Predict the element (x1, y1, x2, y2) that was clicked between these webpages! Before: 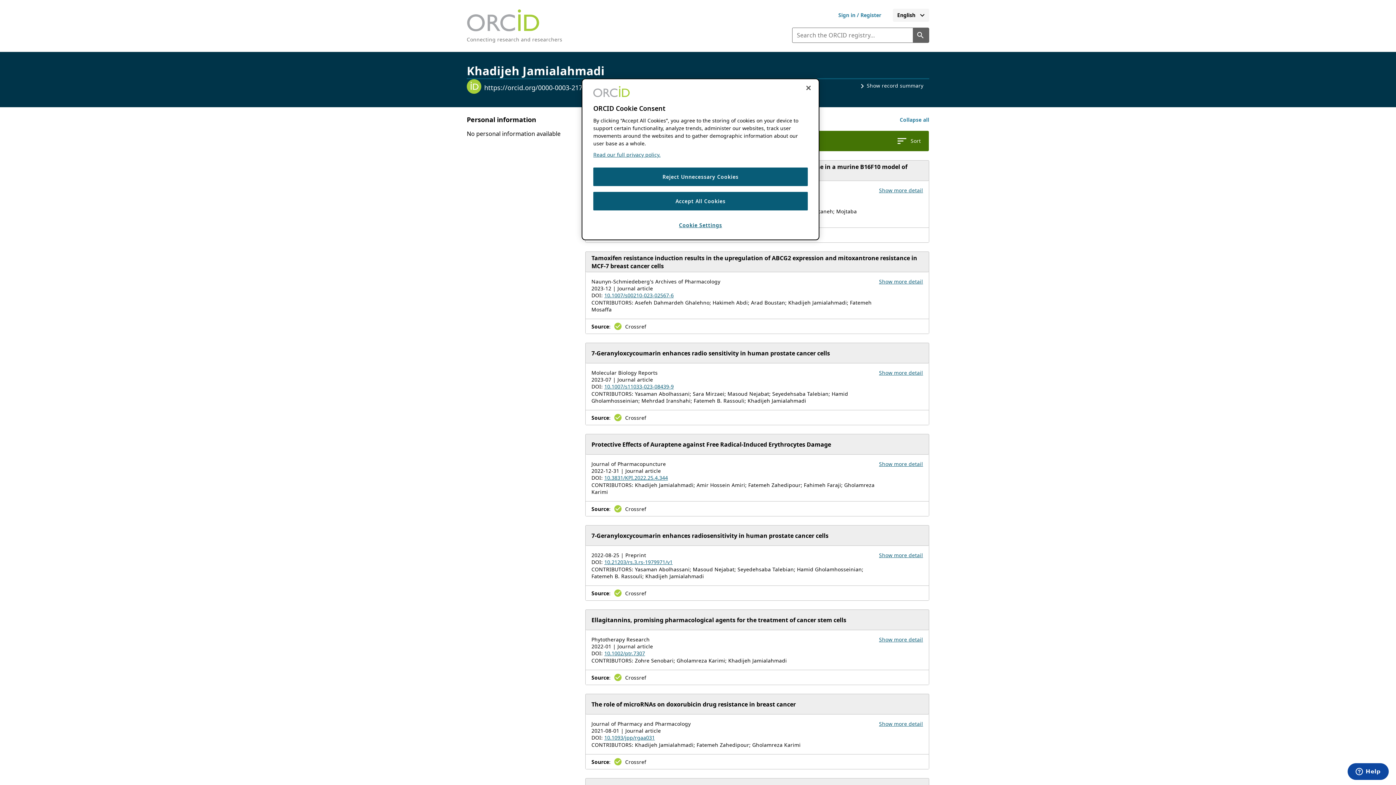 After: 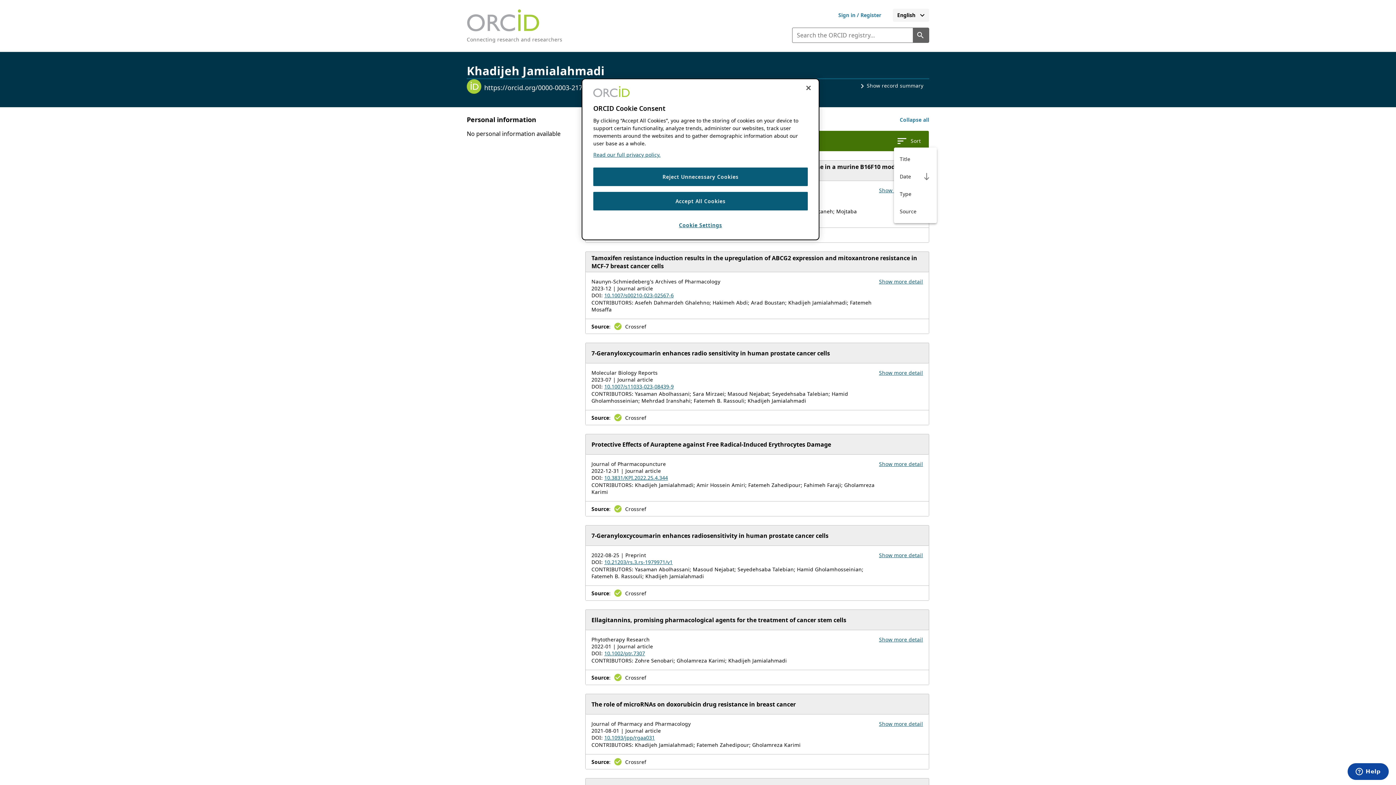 Action: label: Sort your works bbox: (894, 134, 923, 147)